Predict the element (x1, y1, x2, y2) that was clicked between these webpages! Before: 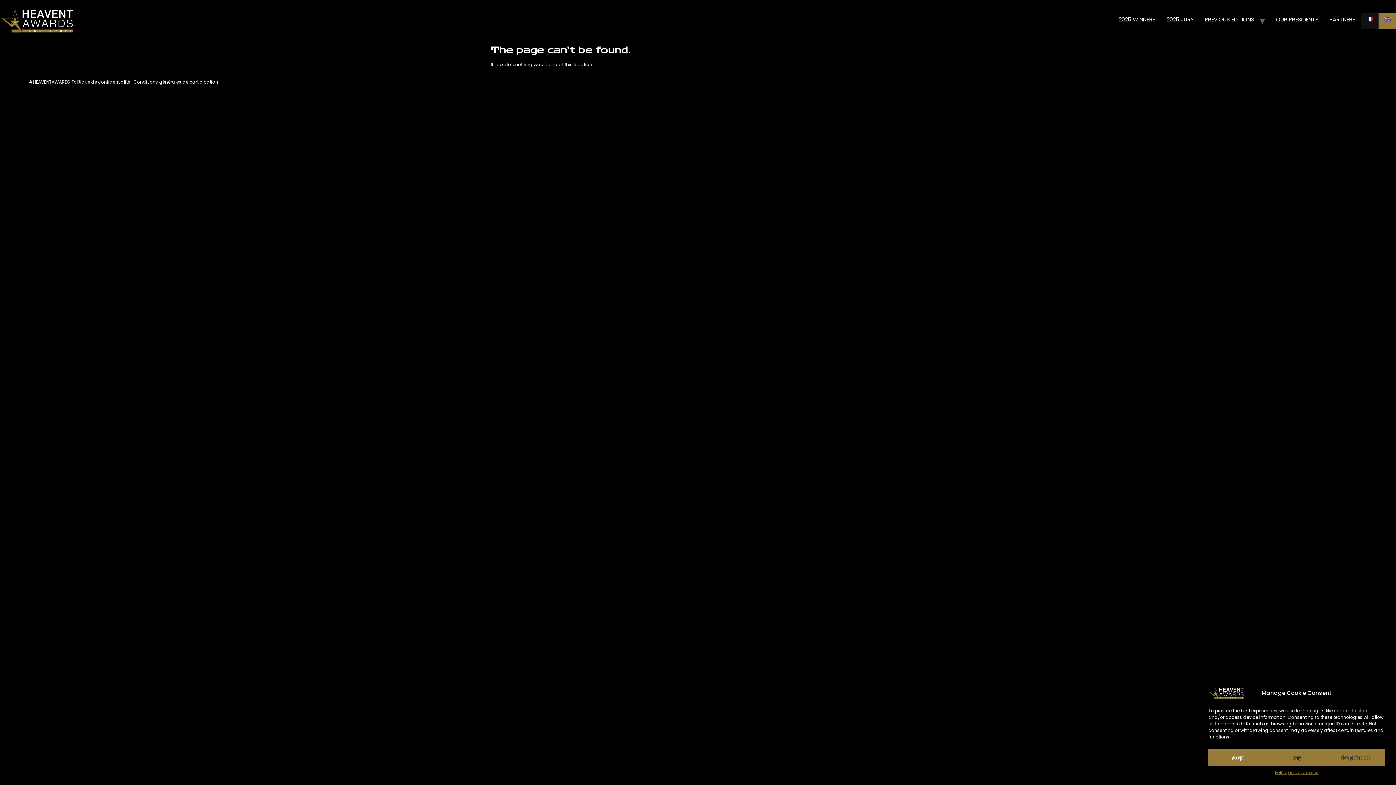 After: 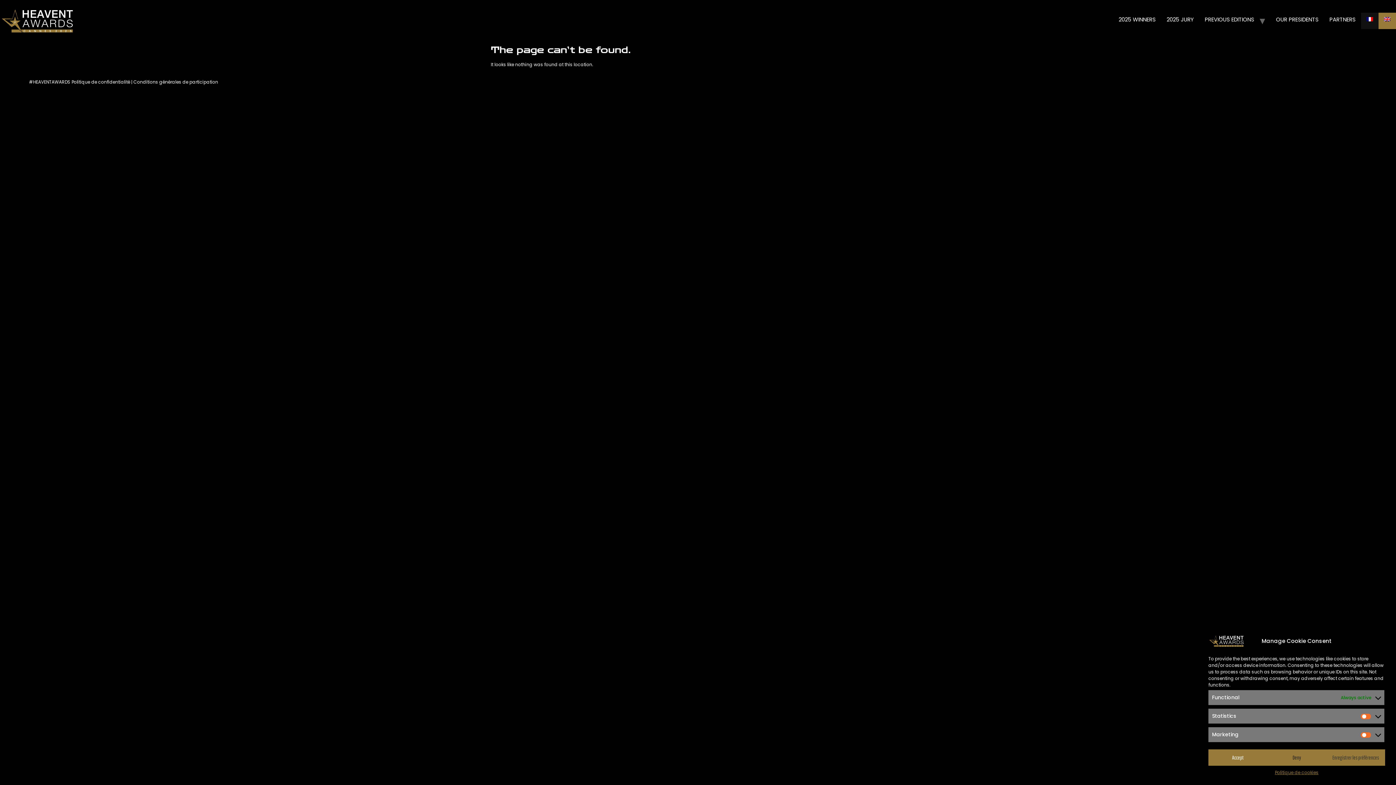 Action: bbox: (1326, 749, 1385, 766) label: View preferences